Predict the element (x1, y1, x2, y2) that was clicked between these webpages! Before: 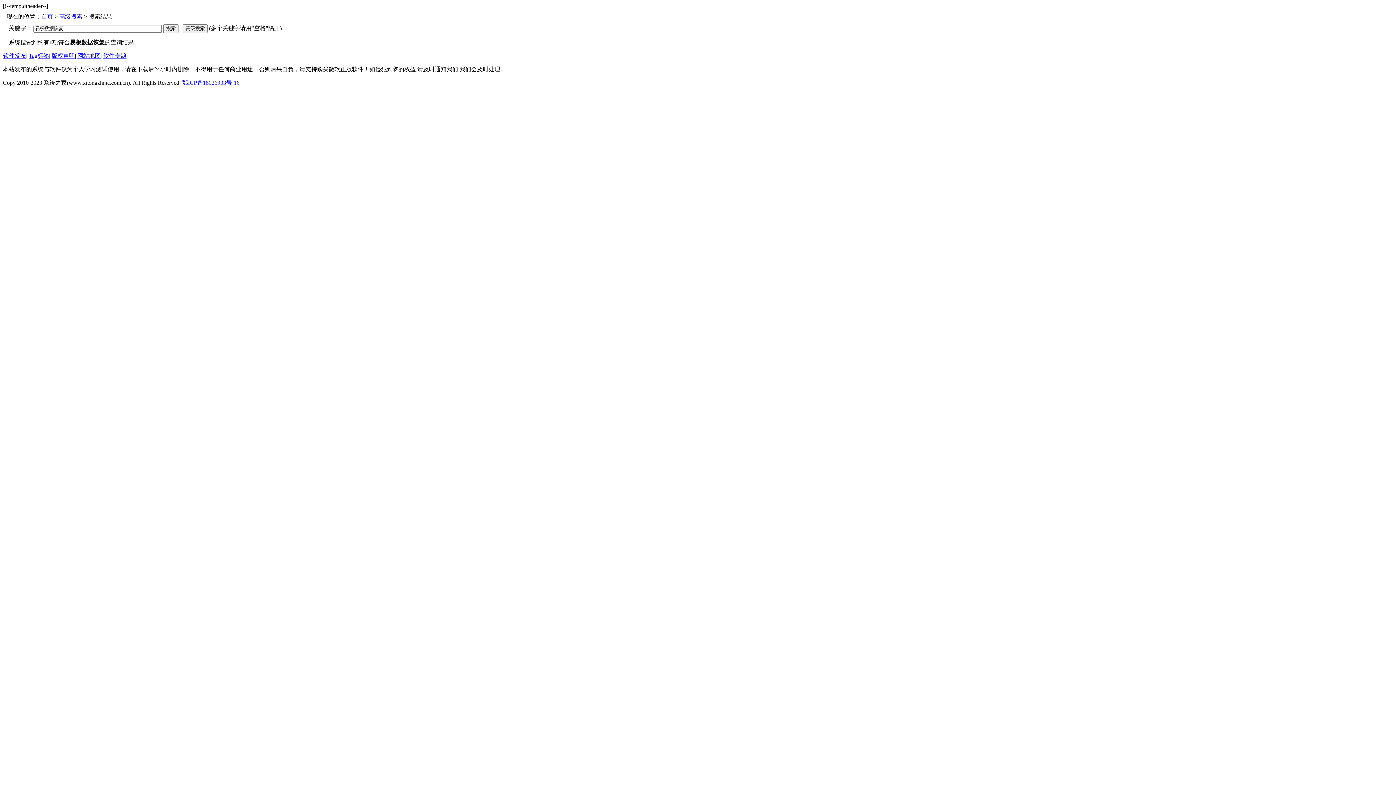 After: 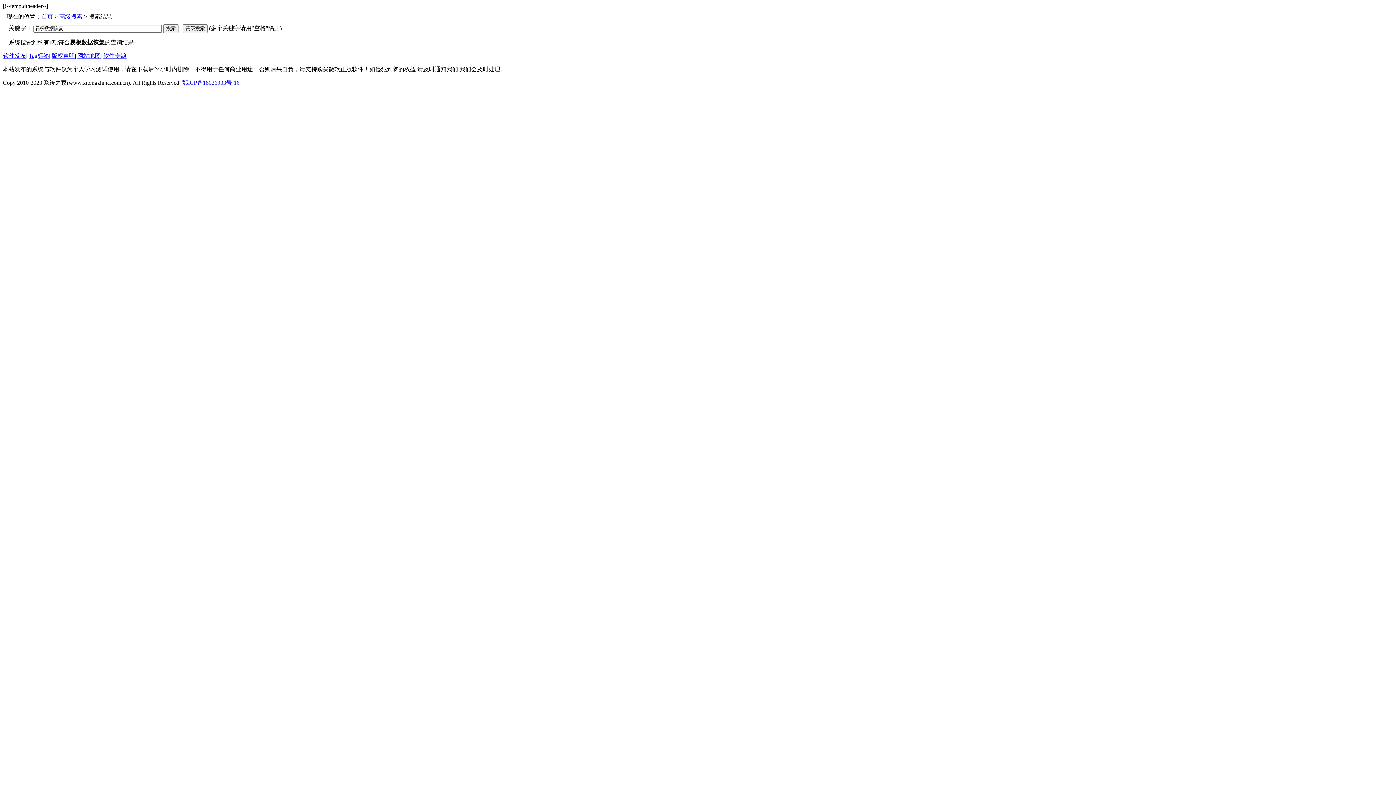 Action: bbox: (51, 52, 74, 58) label: 版权声明